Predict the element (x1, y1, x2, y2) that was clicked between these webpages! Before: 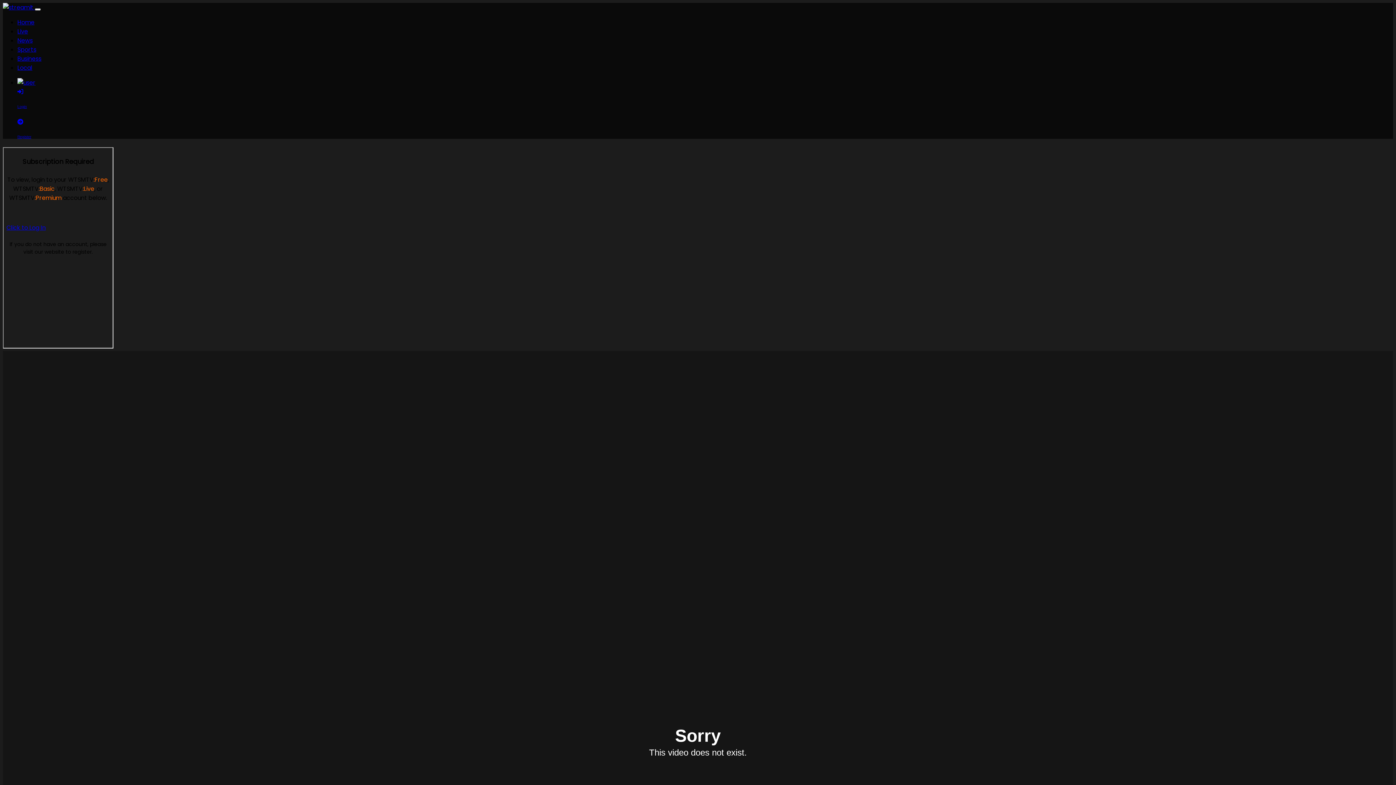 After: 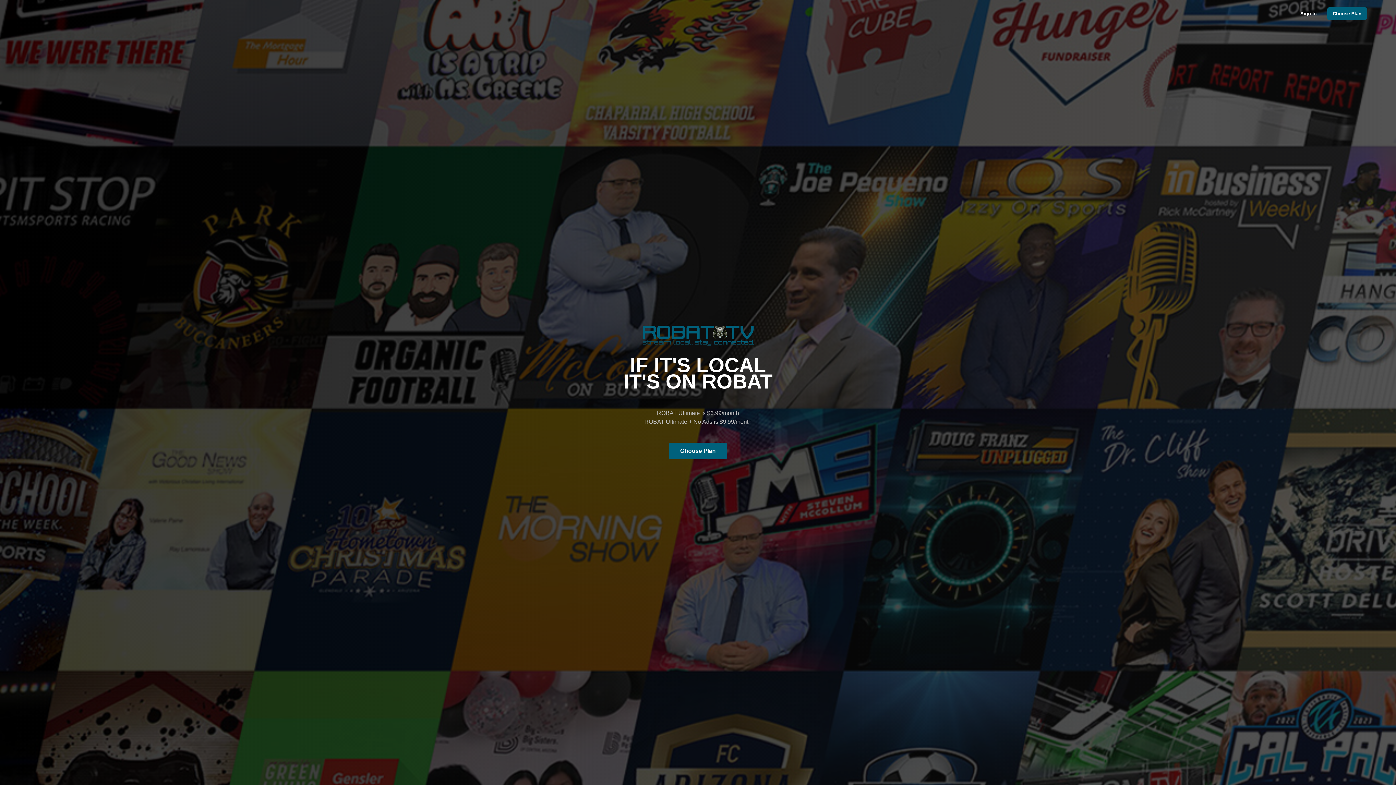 Action: bbox: (17, 63, 32, 72) label: Local